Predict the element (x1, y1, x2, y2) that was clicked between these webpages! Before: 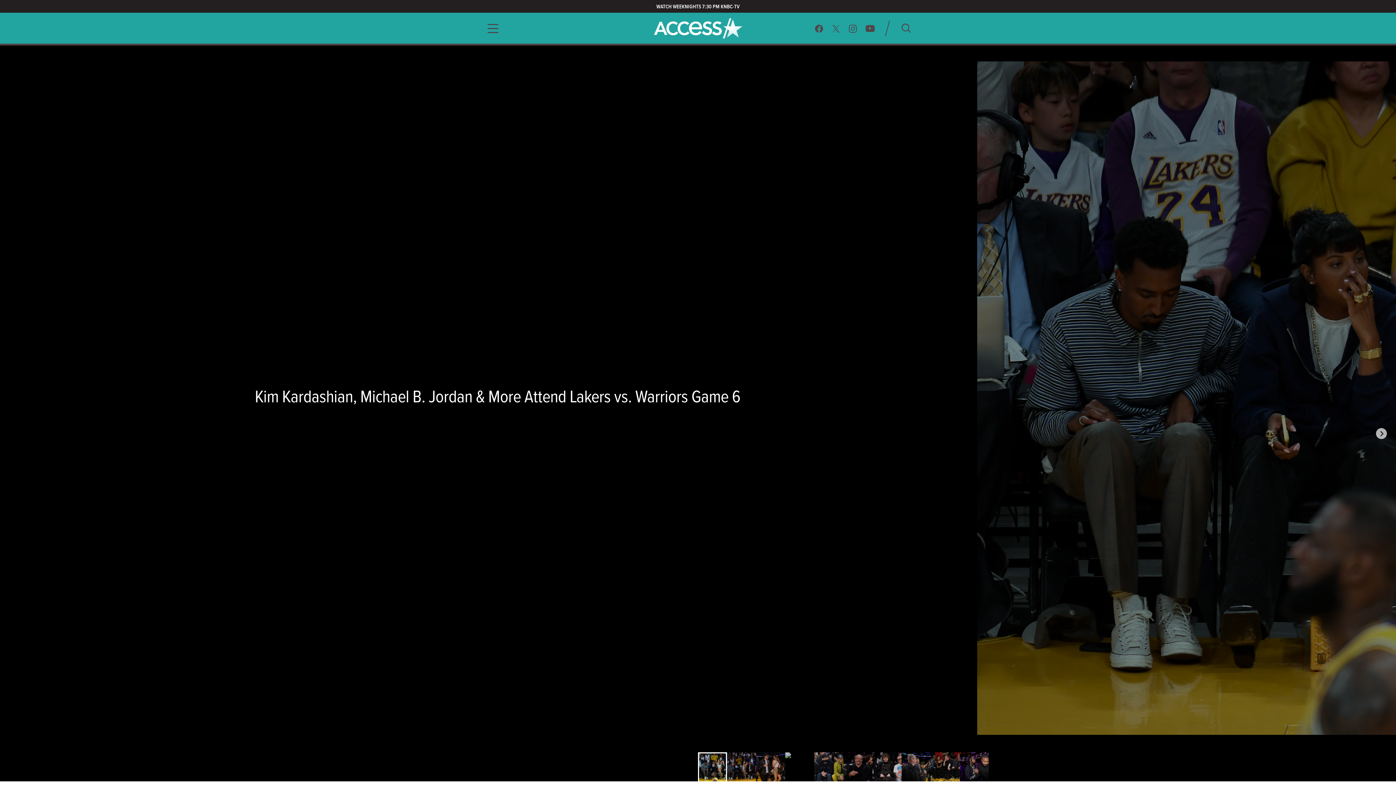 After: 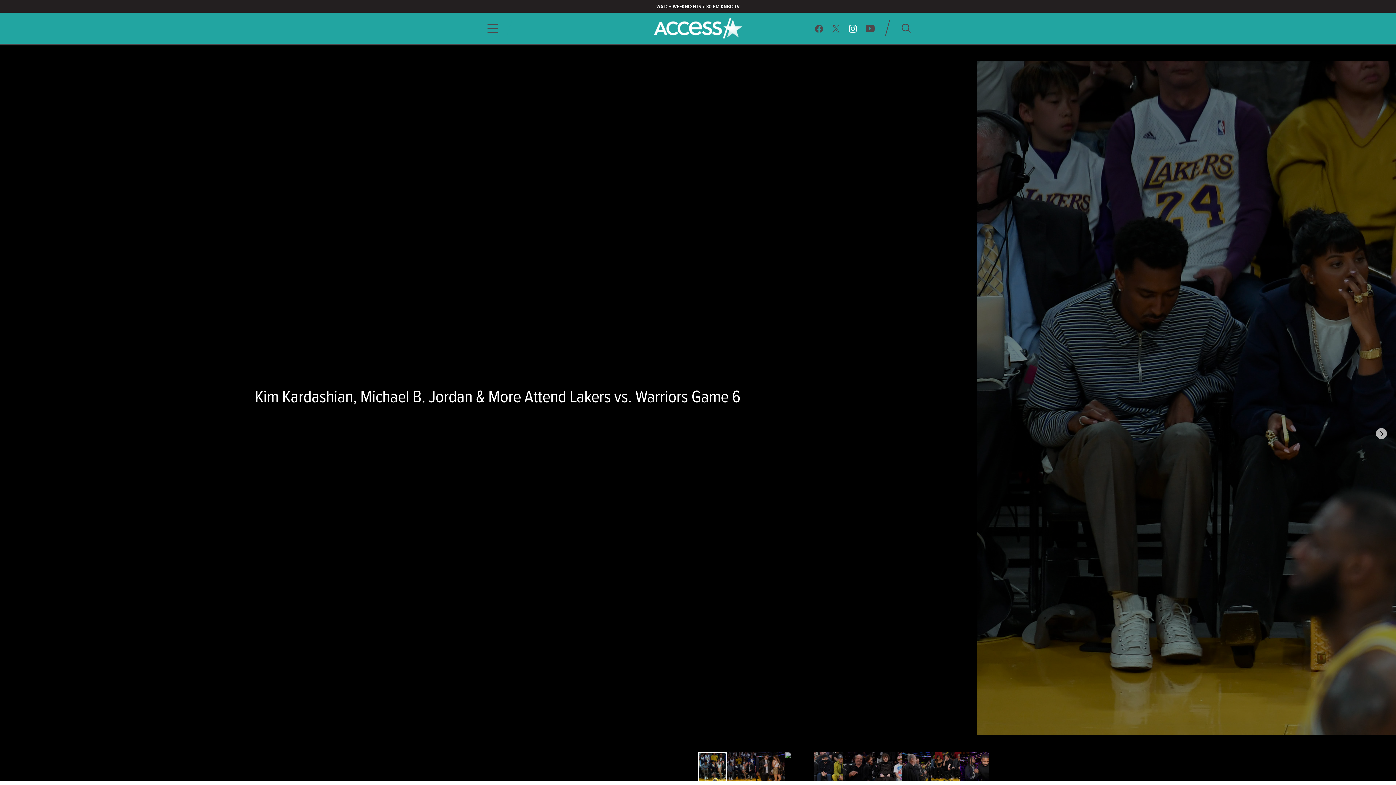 Action: bbox: (849, 24, 857, 32)